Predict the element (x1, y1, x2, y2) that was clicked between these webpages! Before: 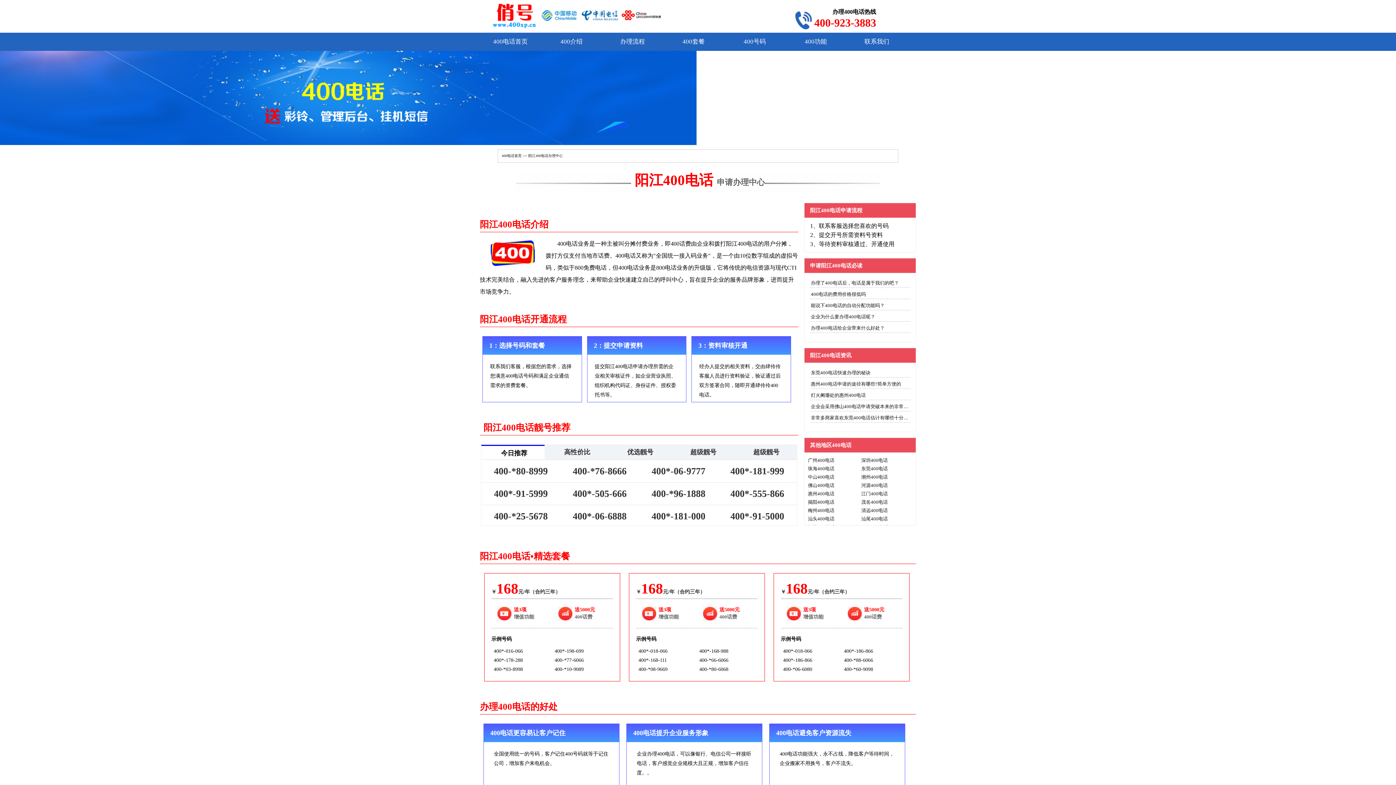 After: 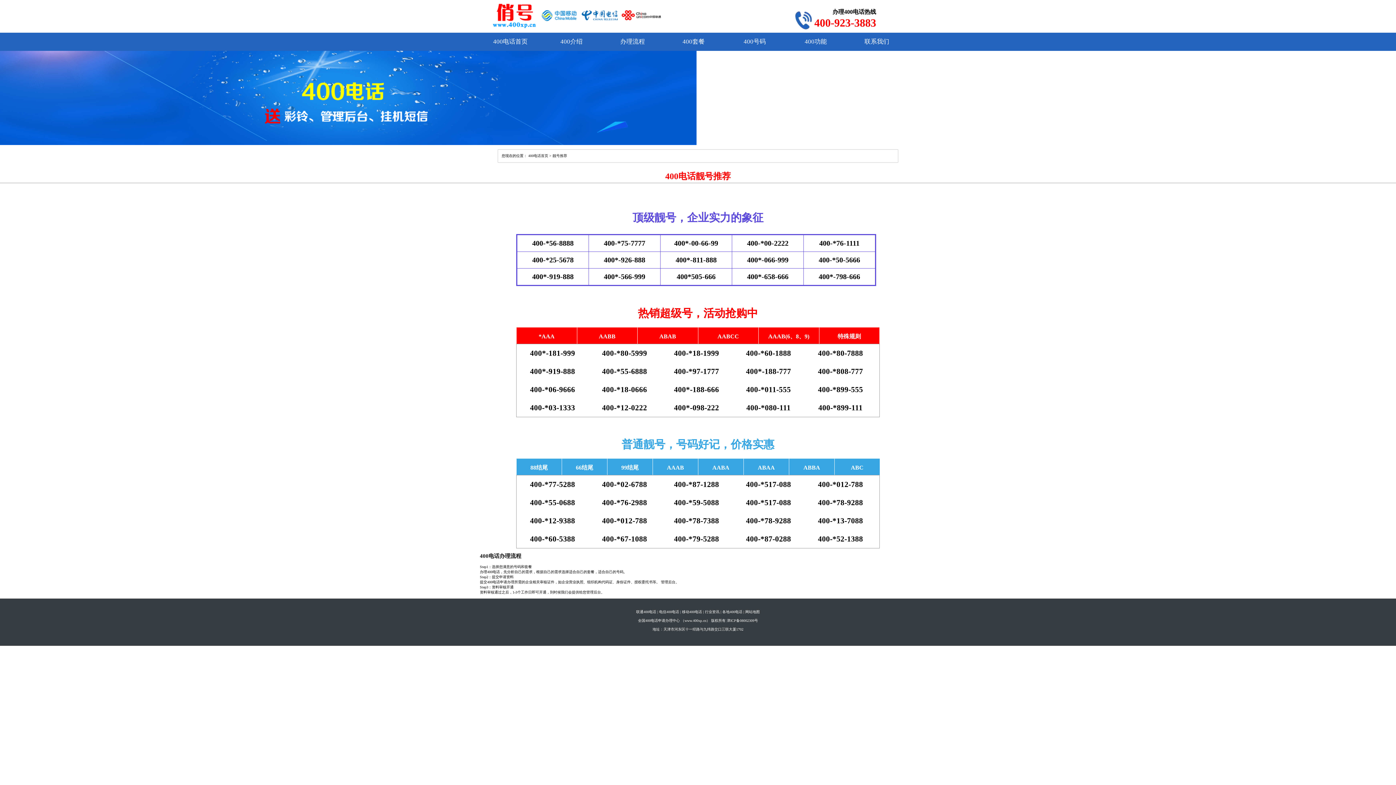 Action: bbox: (724, 32, 785, 50) label: 400号码